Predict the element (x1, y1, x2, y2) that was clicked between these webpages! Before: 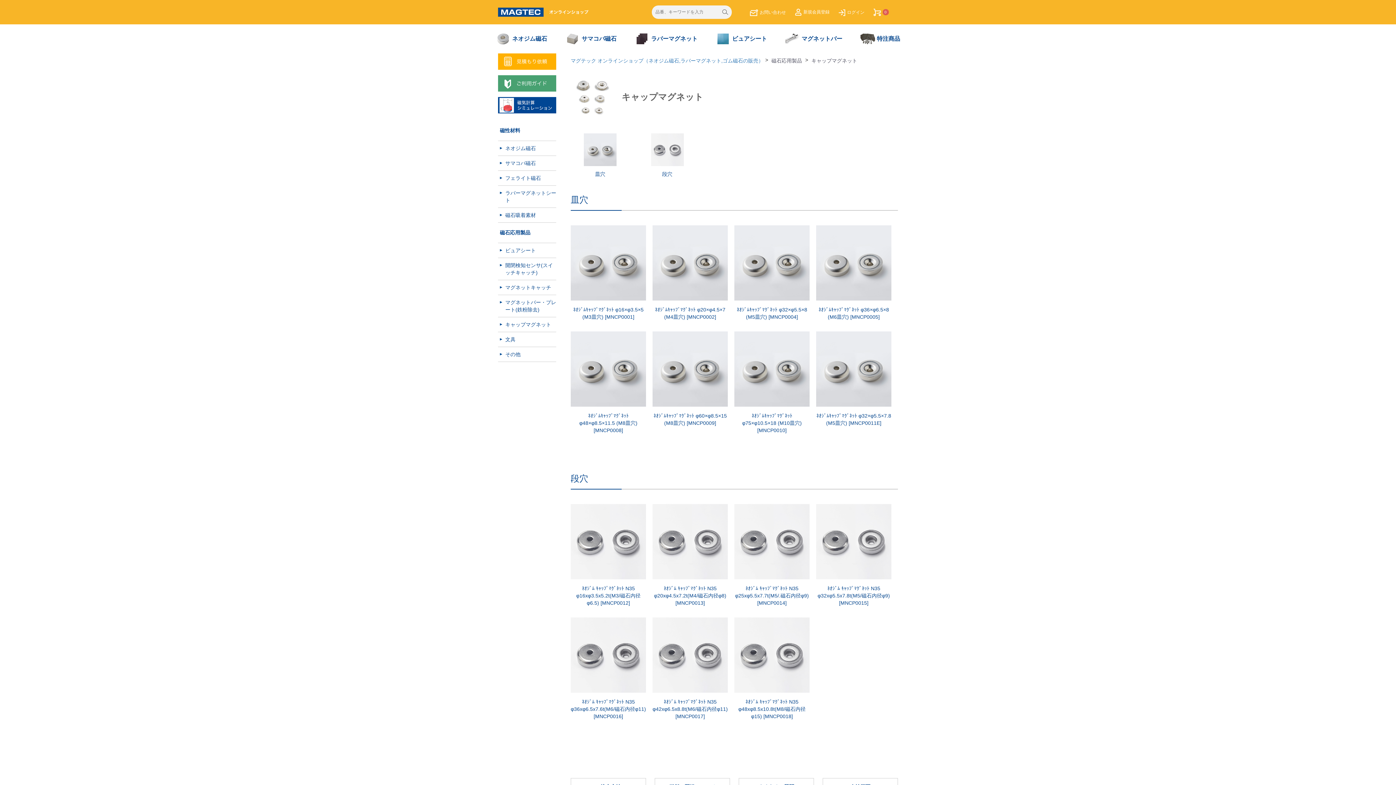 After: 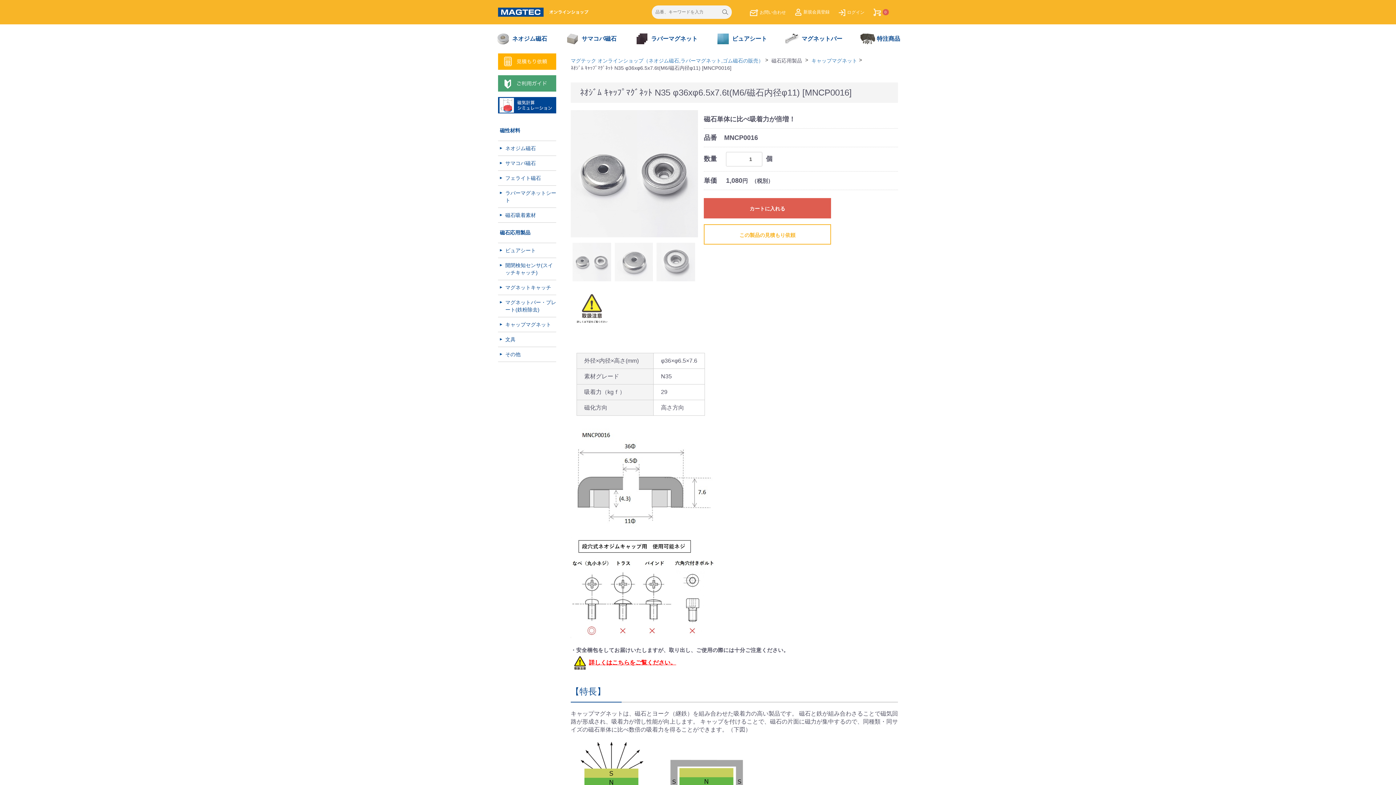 Action: label: ﾈｵｼﾞﾑ ｷｬｯﾌﾟﾏｸﾞﾈｯﾄ N35 φ36xφ6.5x7.6t(M6/磁石内径φ11) [MNCP0016] bbox: (570, 617, 646, 720)